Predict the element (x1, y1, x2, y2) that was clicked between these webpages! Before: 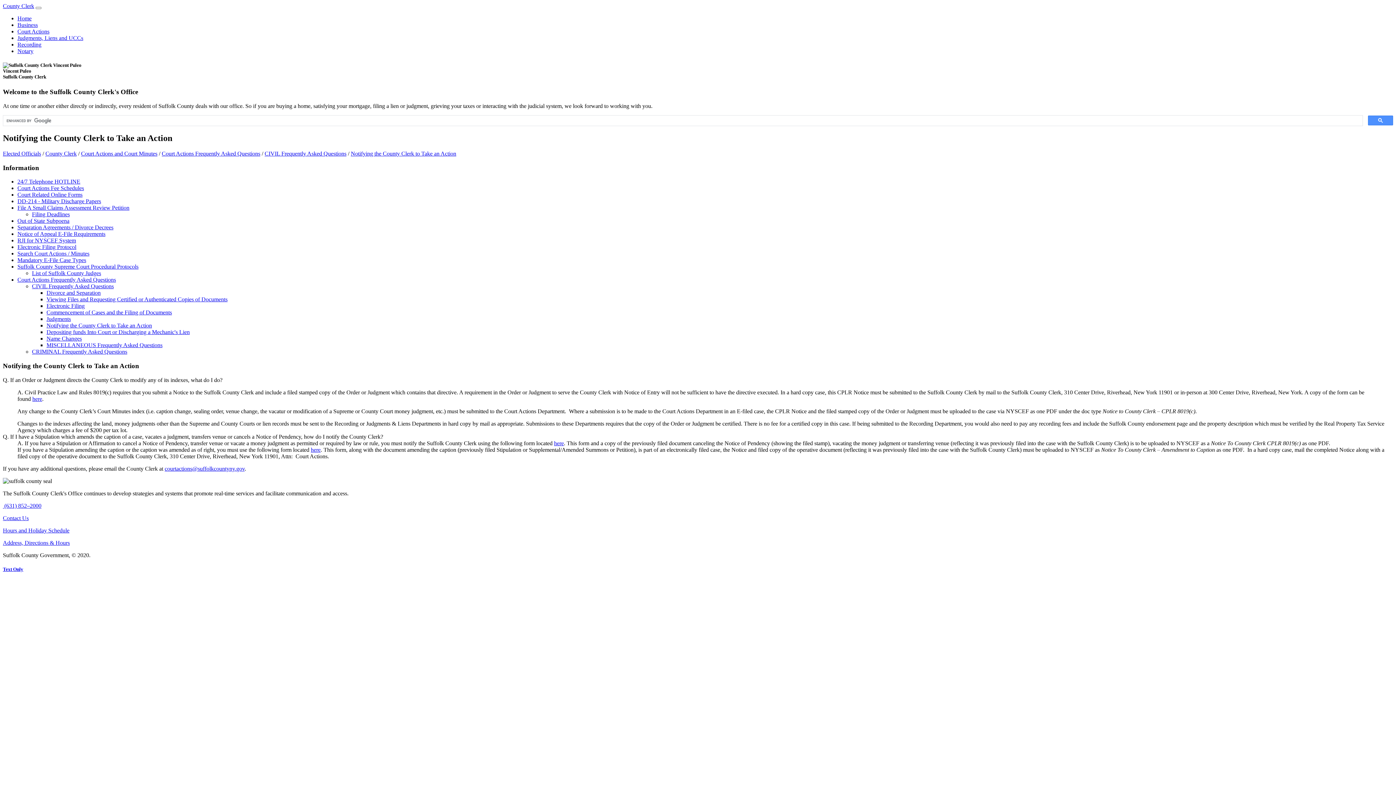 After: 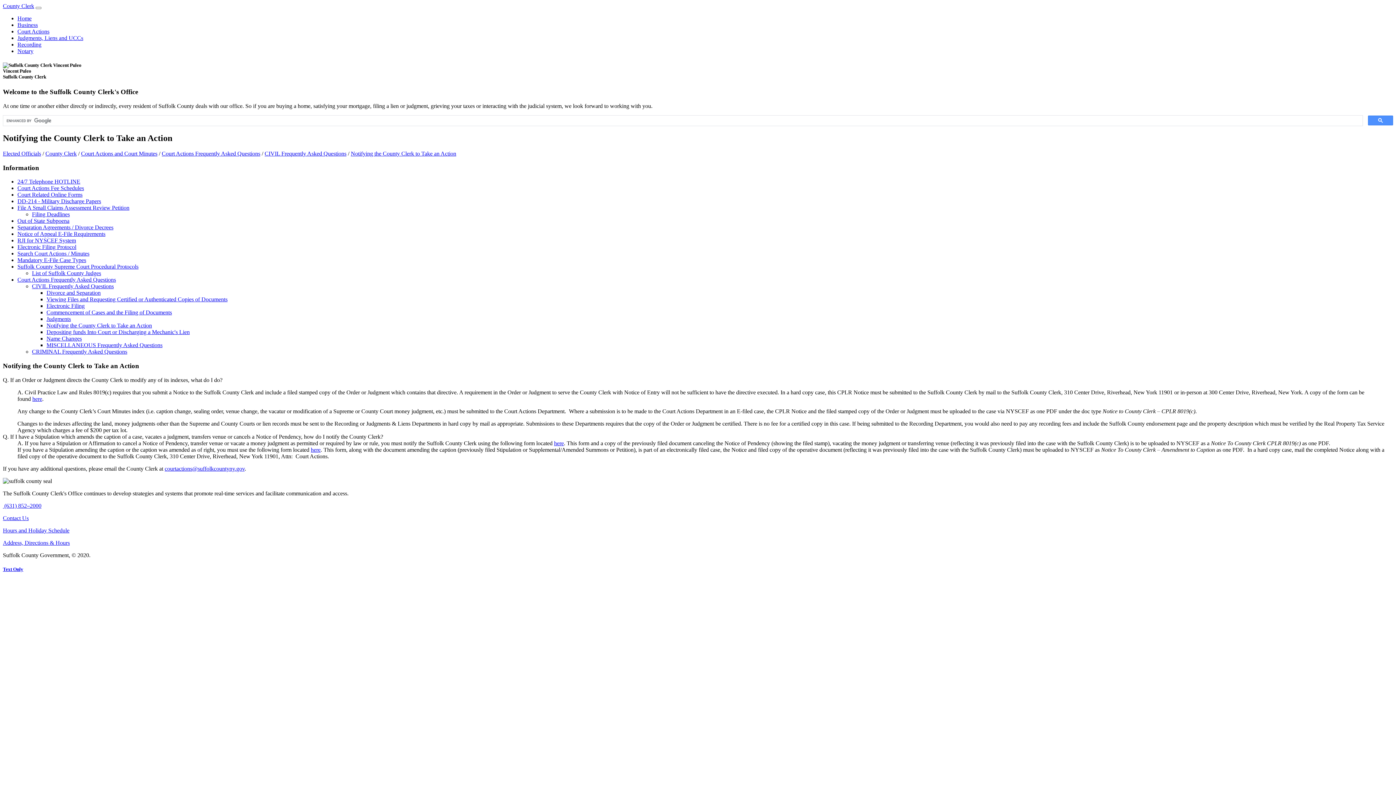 Action: bbox: (46, 322, 152, 328) label: Notifying the County Clerk to Take an Action